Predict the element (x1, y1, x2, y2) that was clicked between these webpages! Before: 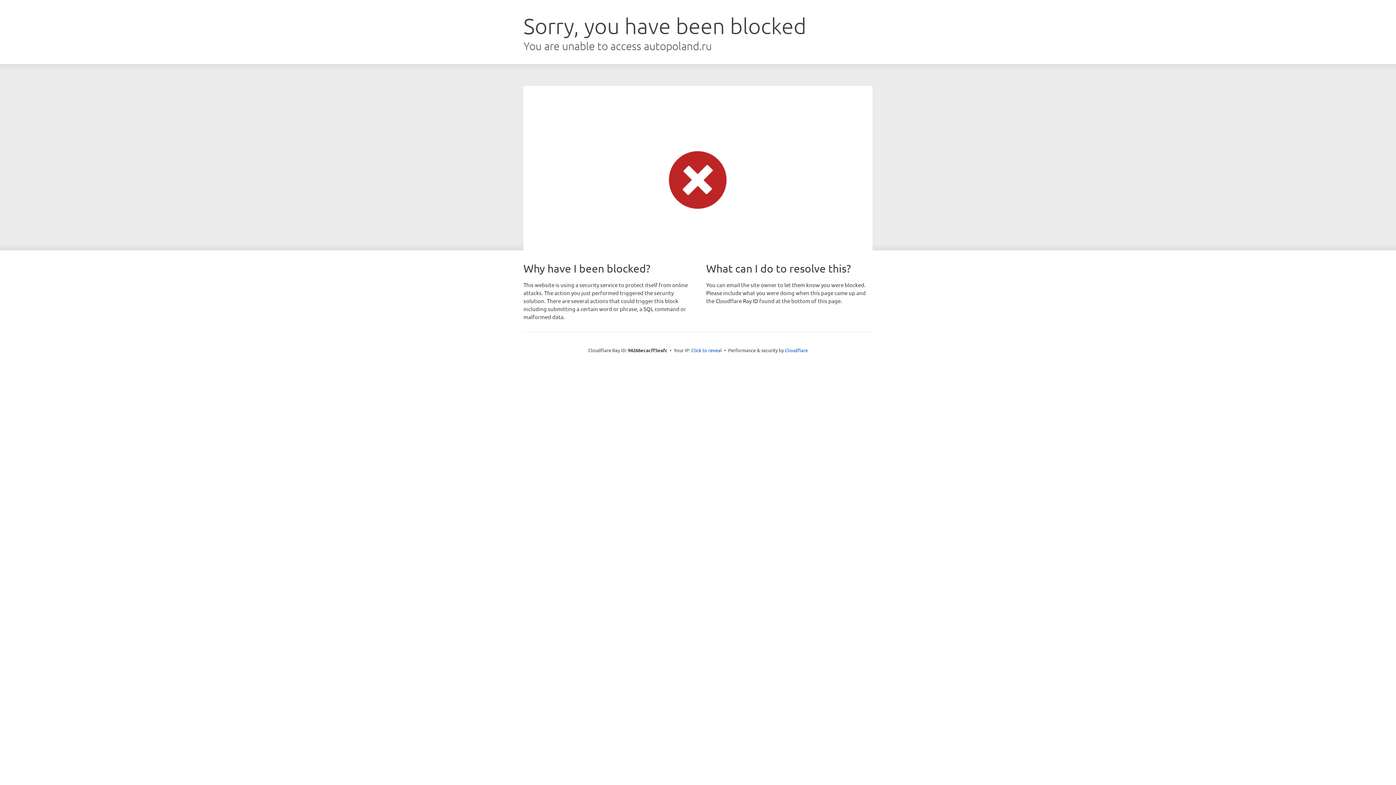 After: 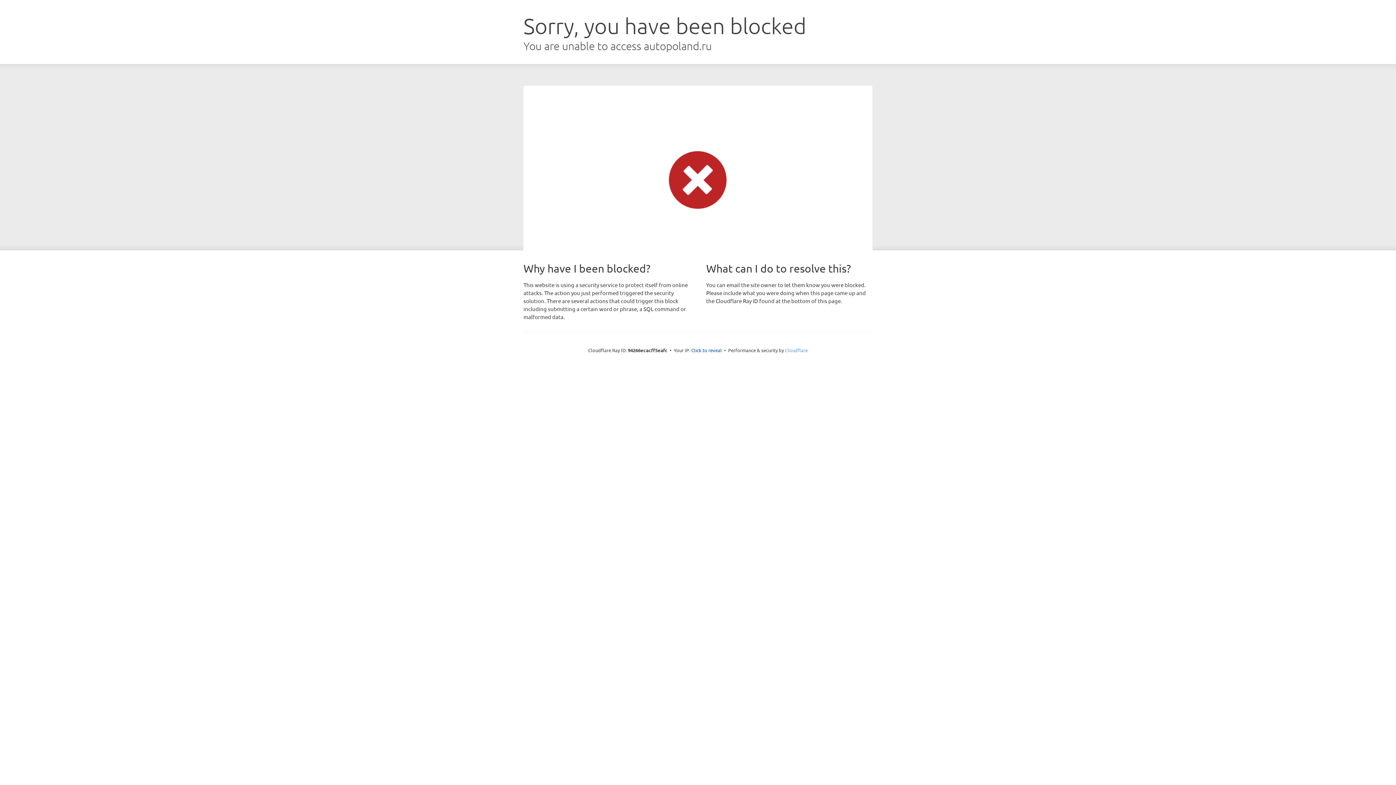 Action: label: Cloudflare bbox: (785, 347, 808, 353)